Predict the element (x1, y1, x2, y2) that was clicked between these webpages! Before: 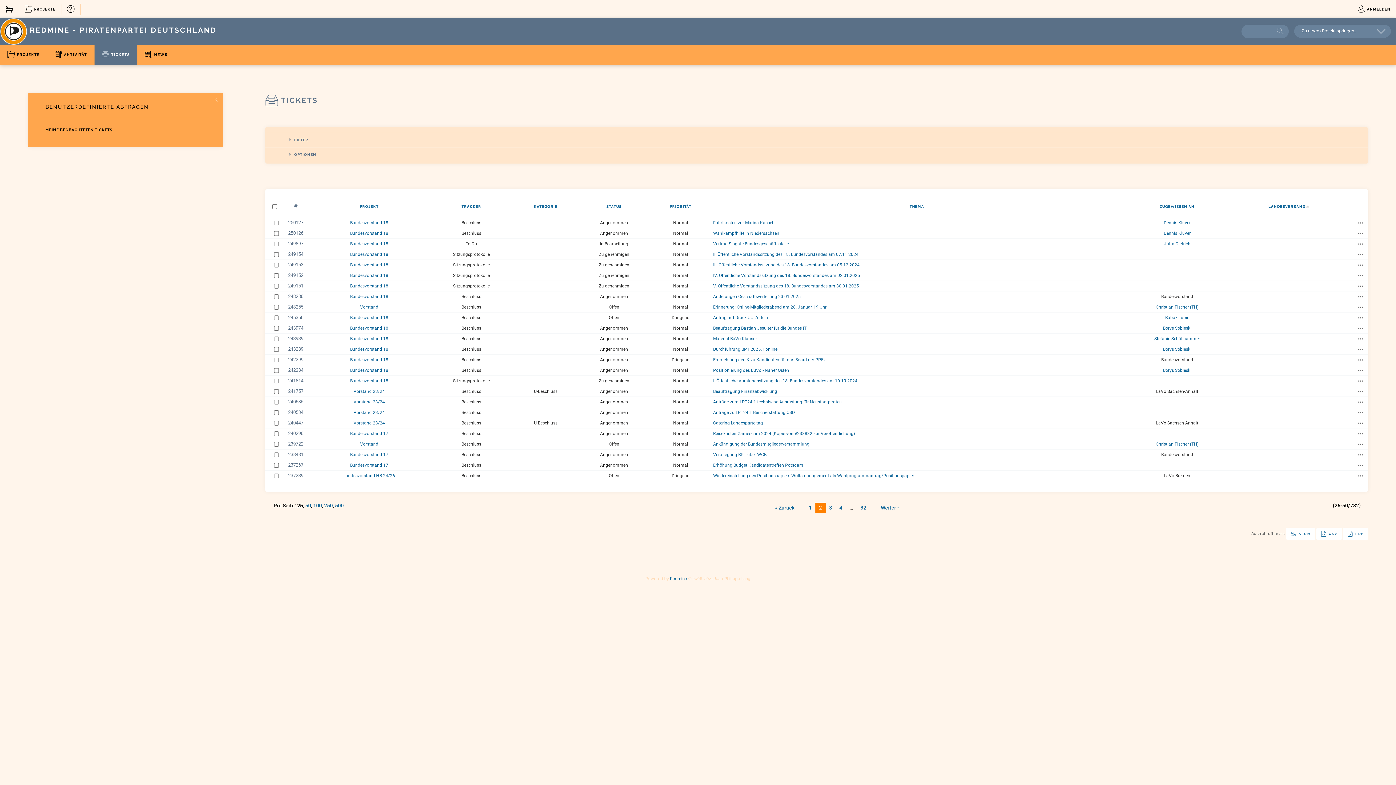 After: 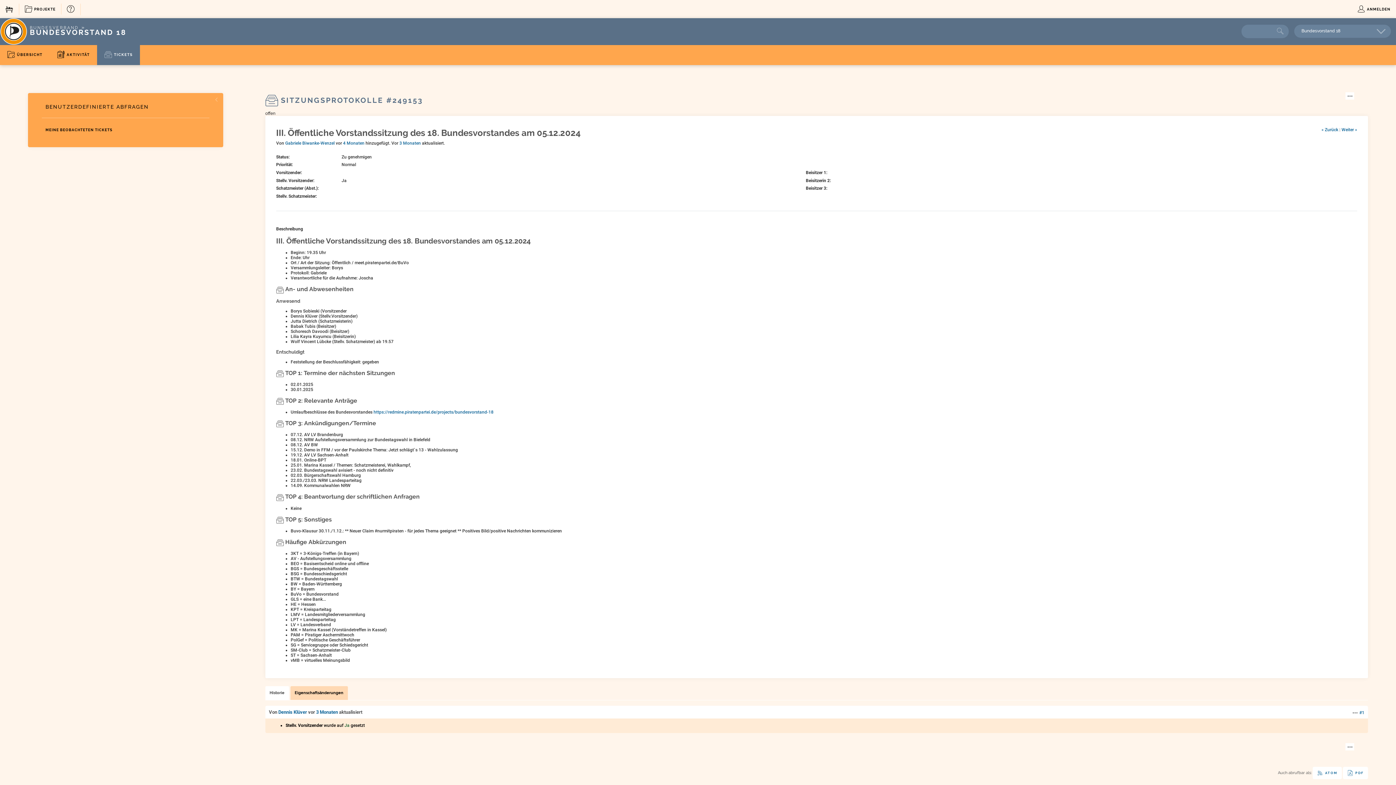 Action: bbox: (281, 261, 307, 268) label: 249153